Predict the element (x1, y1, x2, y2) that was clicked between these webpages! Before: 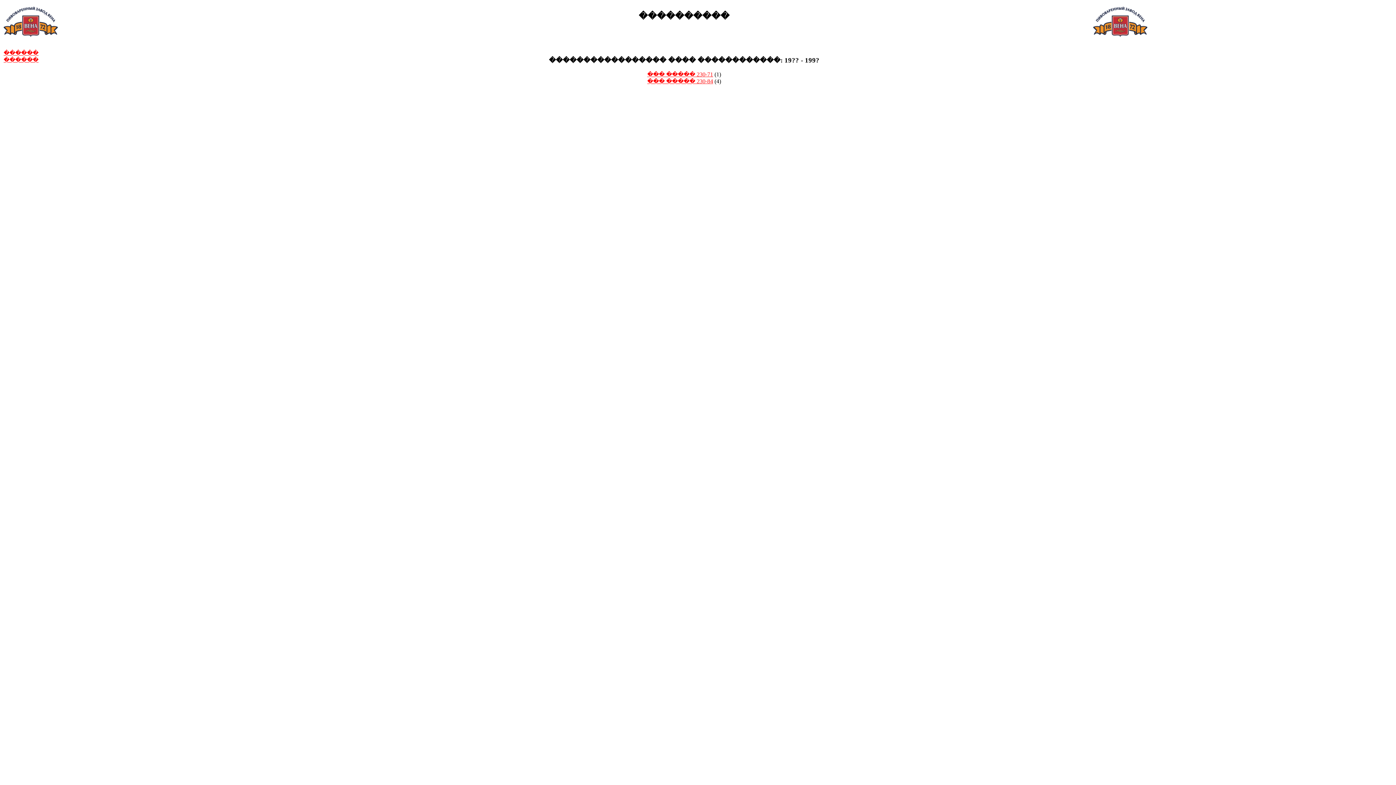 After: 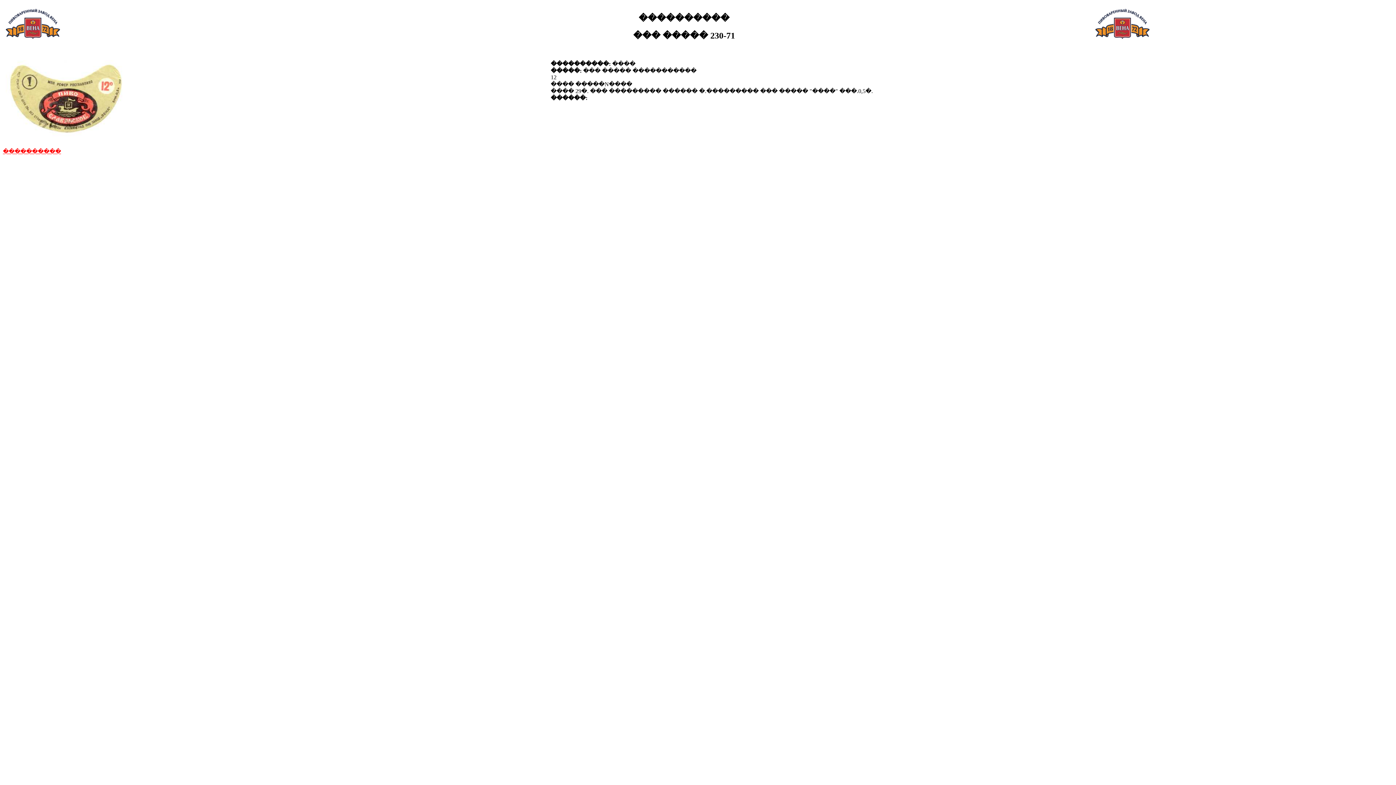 Action: label: ��� ����� 230-71 bbox: (647, 71, 713, 77)